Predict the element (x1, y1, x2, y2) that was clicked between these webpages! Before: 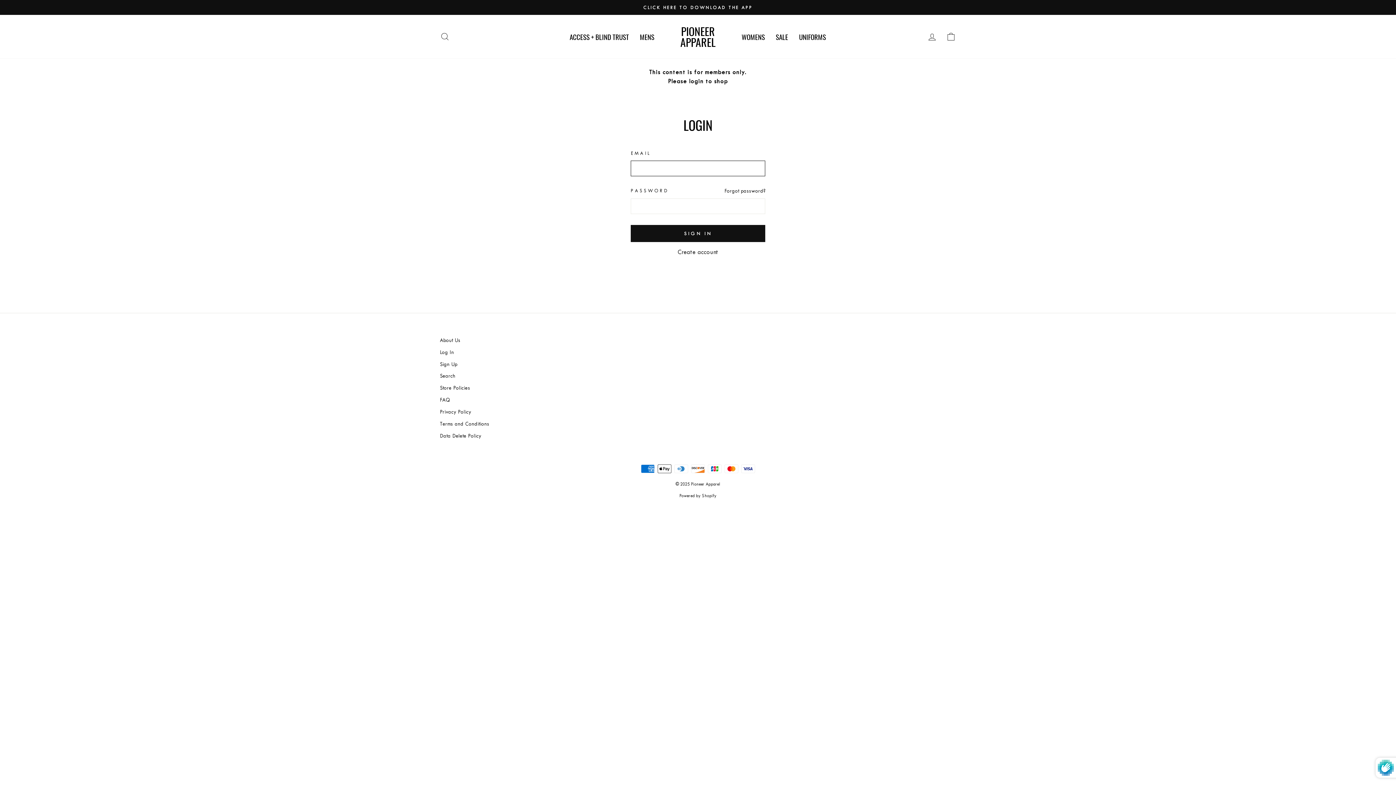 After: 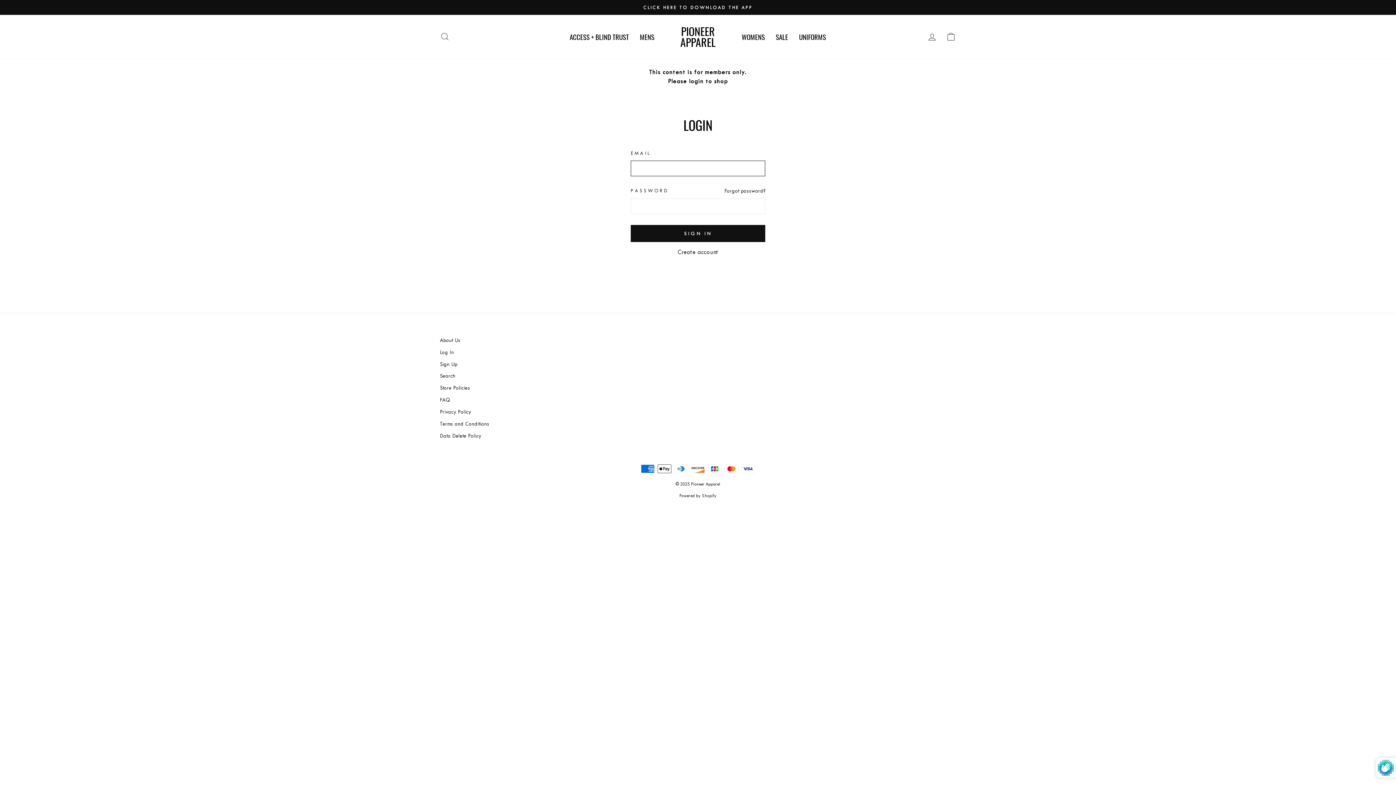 Action: label: ACCESS + BLIND TRUST bbox: (564, 30, 634, 42)